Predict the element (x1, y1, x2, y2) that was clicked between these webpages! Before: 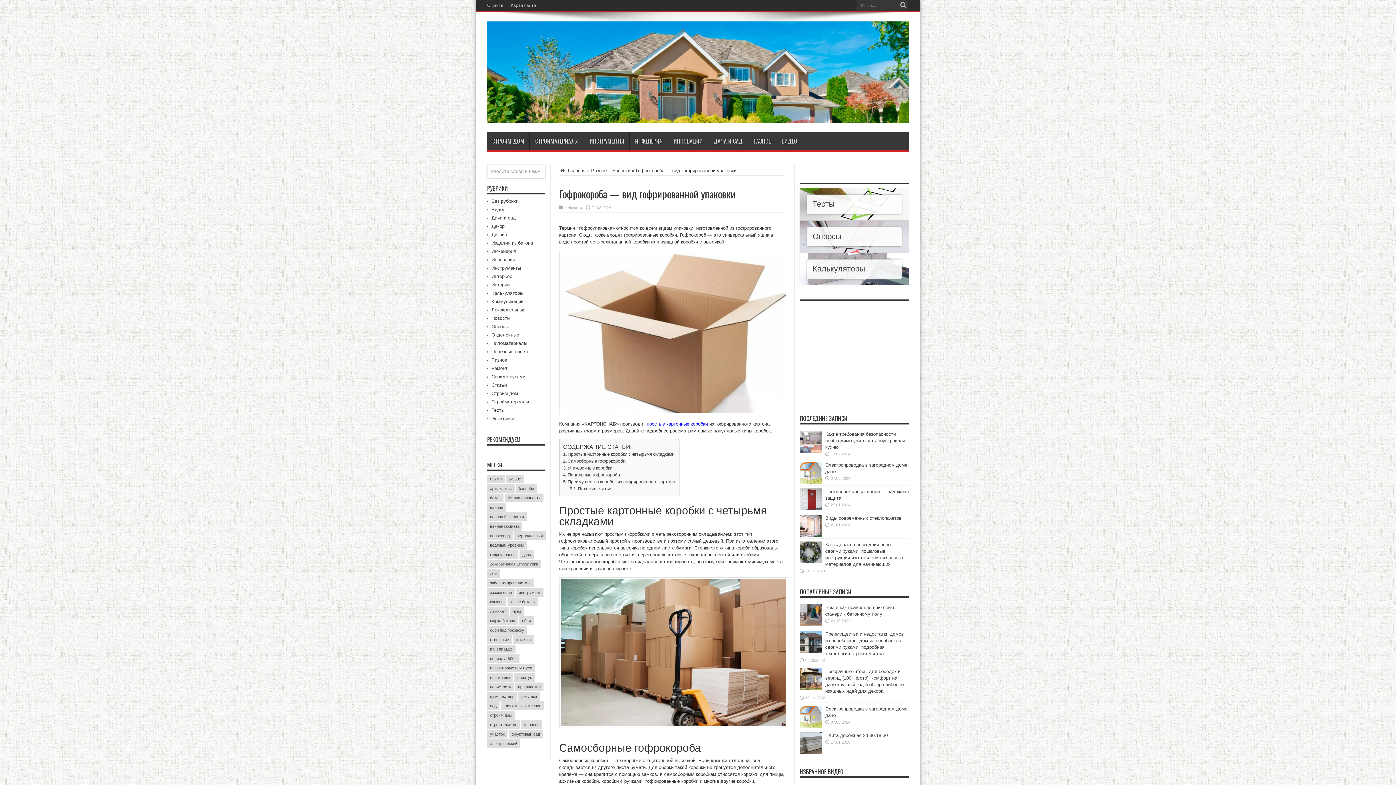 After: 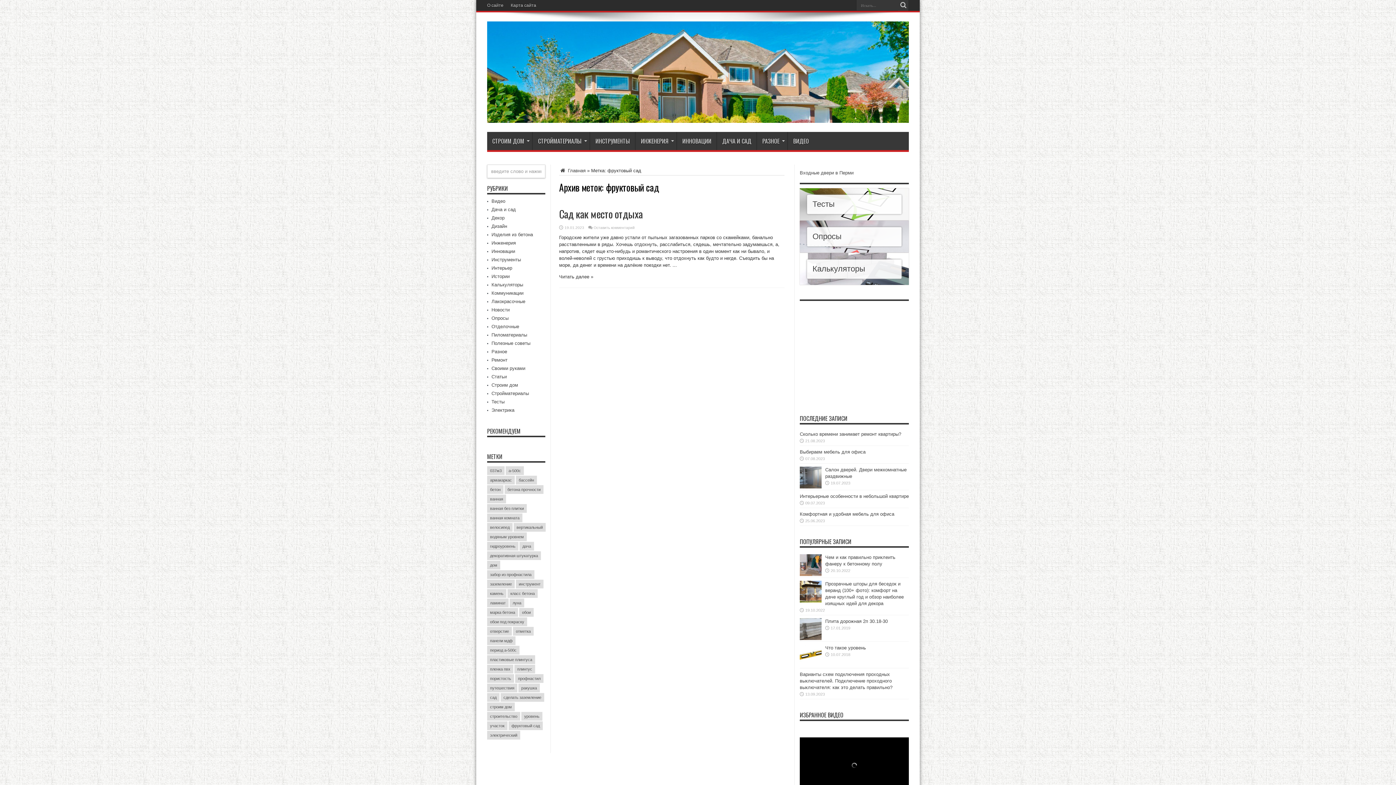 Action: bbox: (508, 730, 542, 739) label: фруктовый сад (1 элемент)